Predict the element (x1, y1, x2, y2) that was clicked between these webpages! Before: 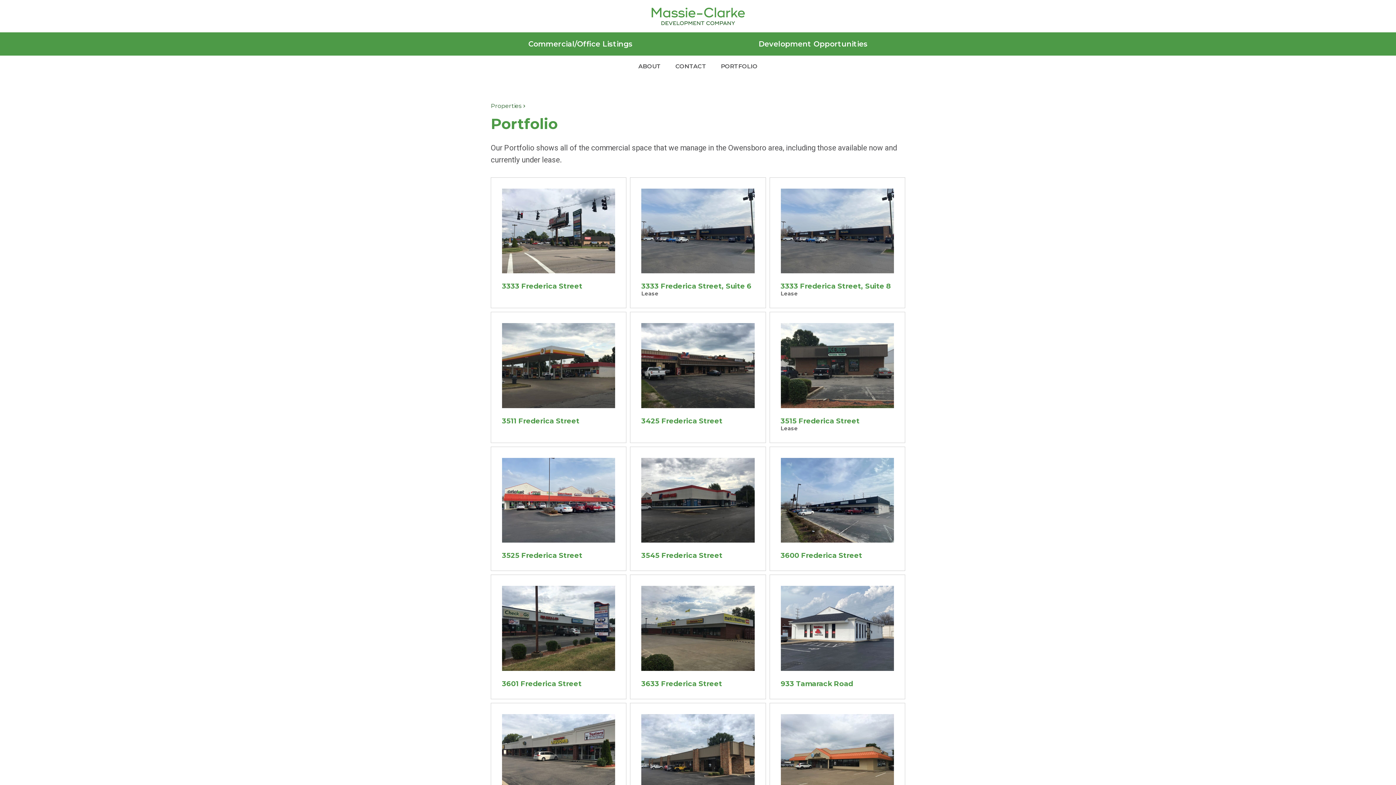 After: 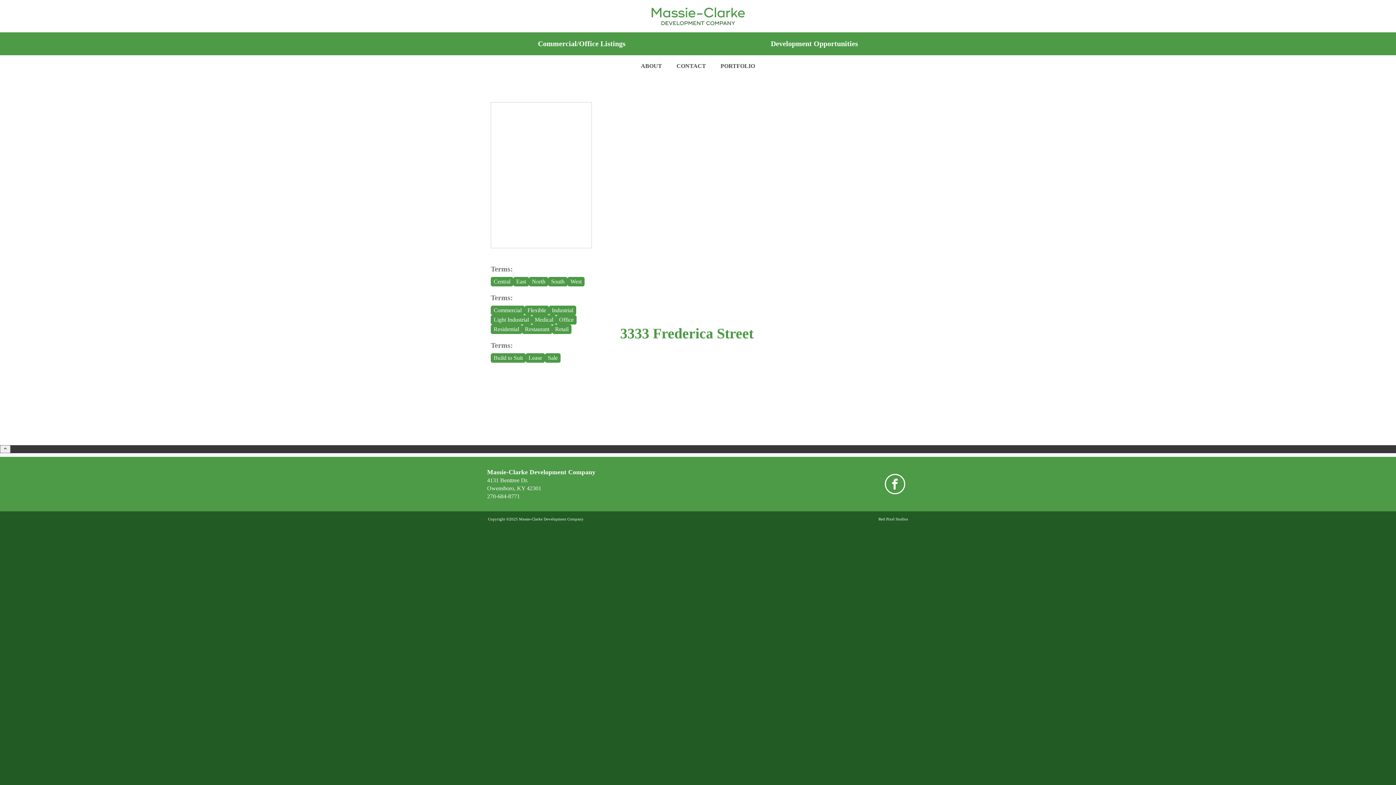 Action: bbox: (502, 188, 615, 273) label: Read more about 3333 Frederica Street